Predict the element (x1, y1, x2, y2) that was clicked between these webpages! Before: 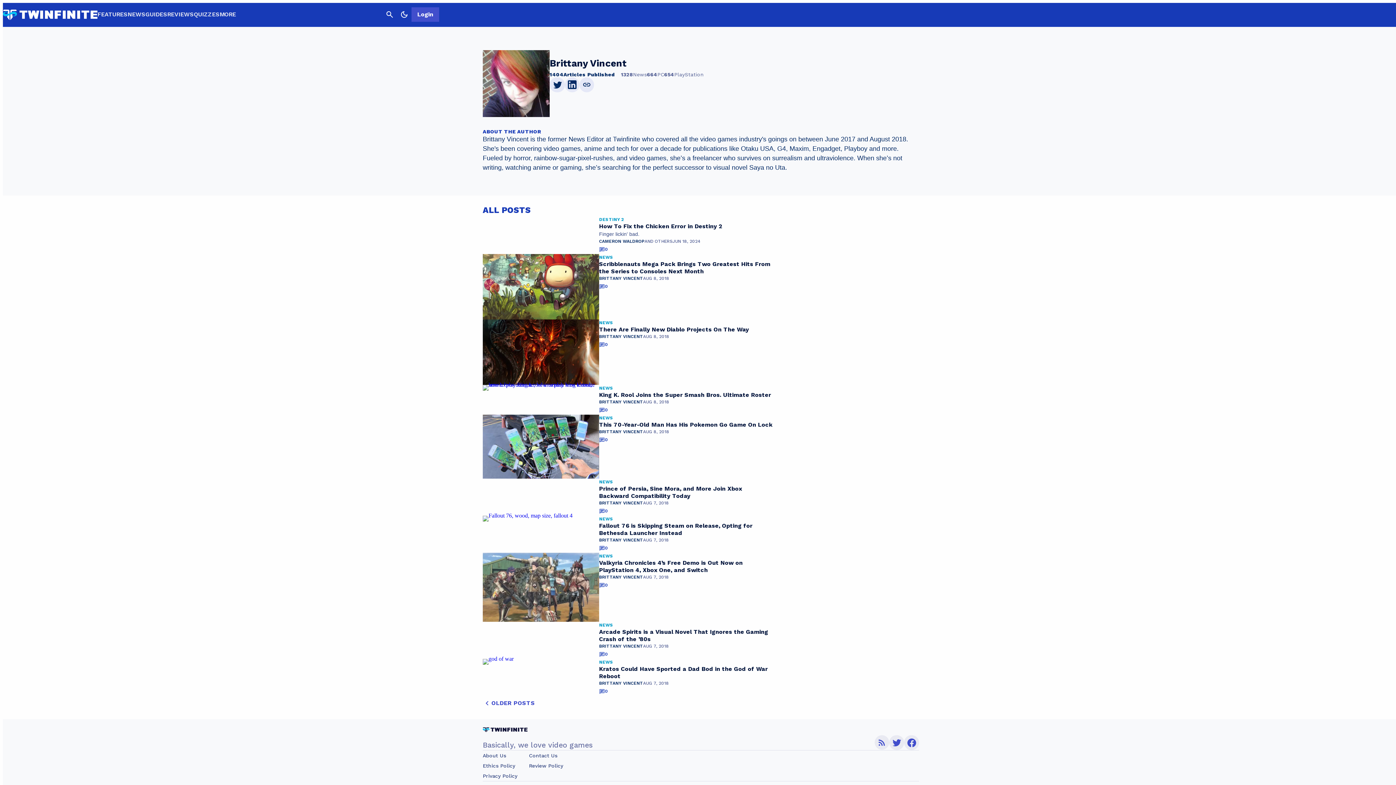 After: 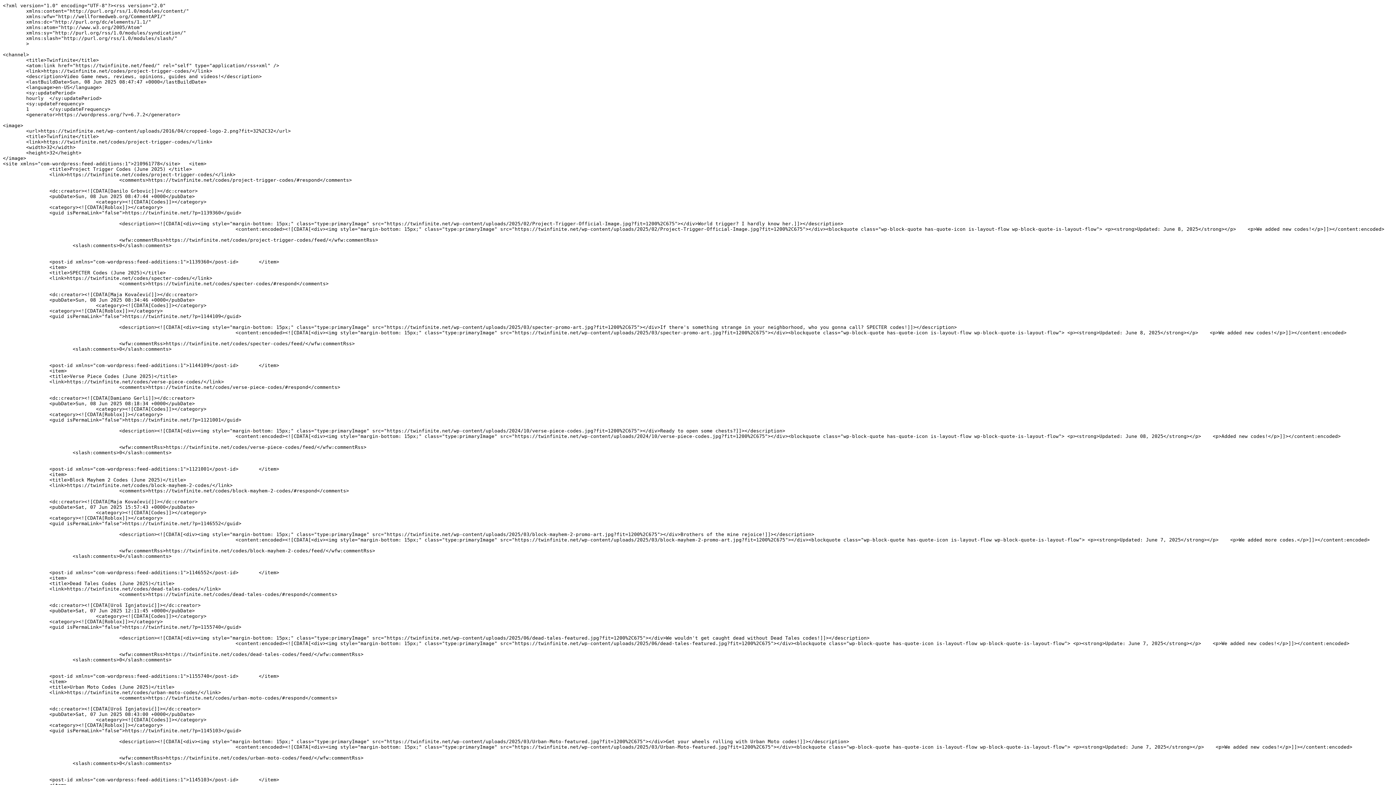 Action: bbox: (874, 735, 889, 750) label: rss